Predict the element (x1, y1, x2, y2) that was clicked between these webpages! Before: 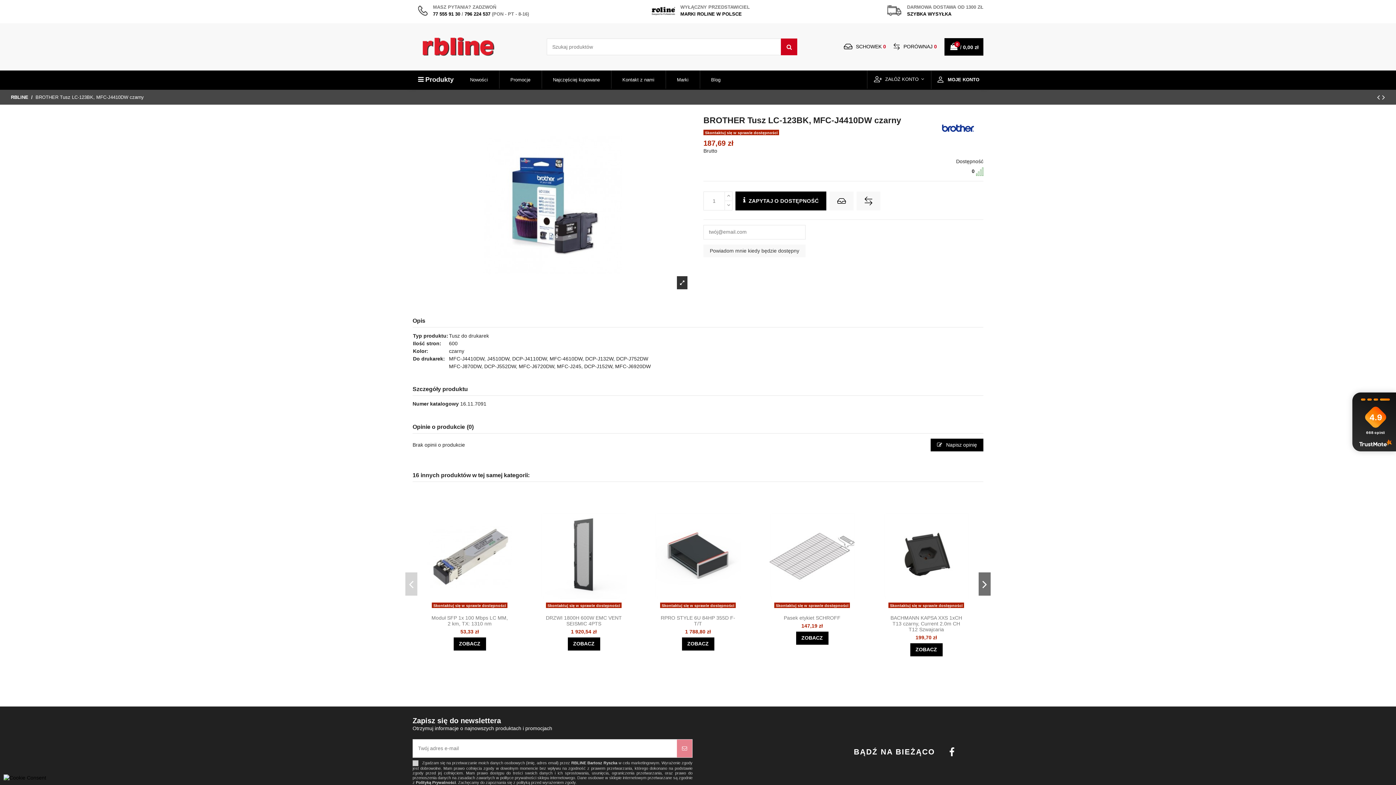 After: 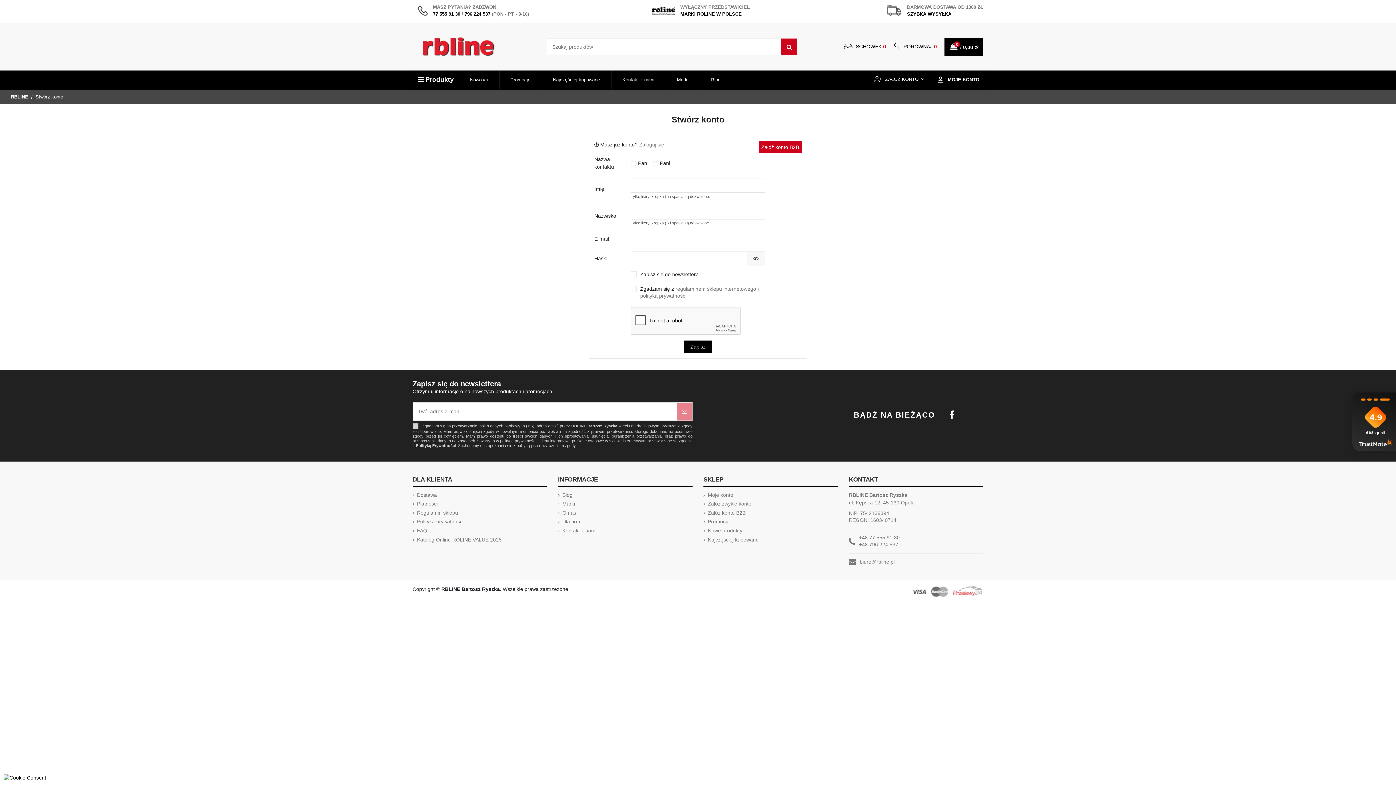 Action: label: ZAŁÓŻ KONTO  bbox: (866, 70, 930, 88)